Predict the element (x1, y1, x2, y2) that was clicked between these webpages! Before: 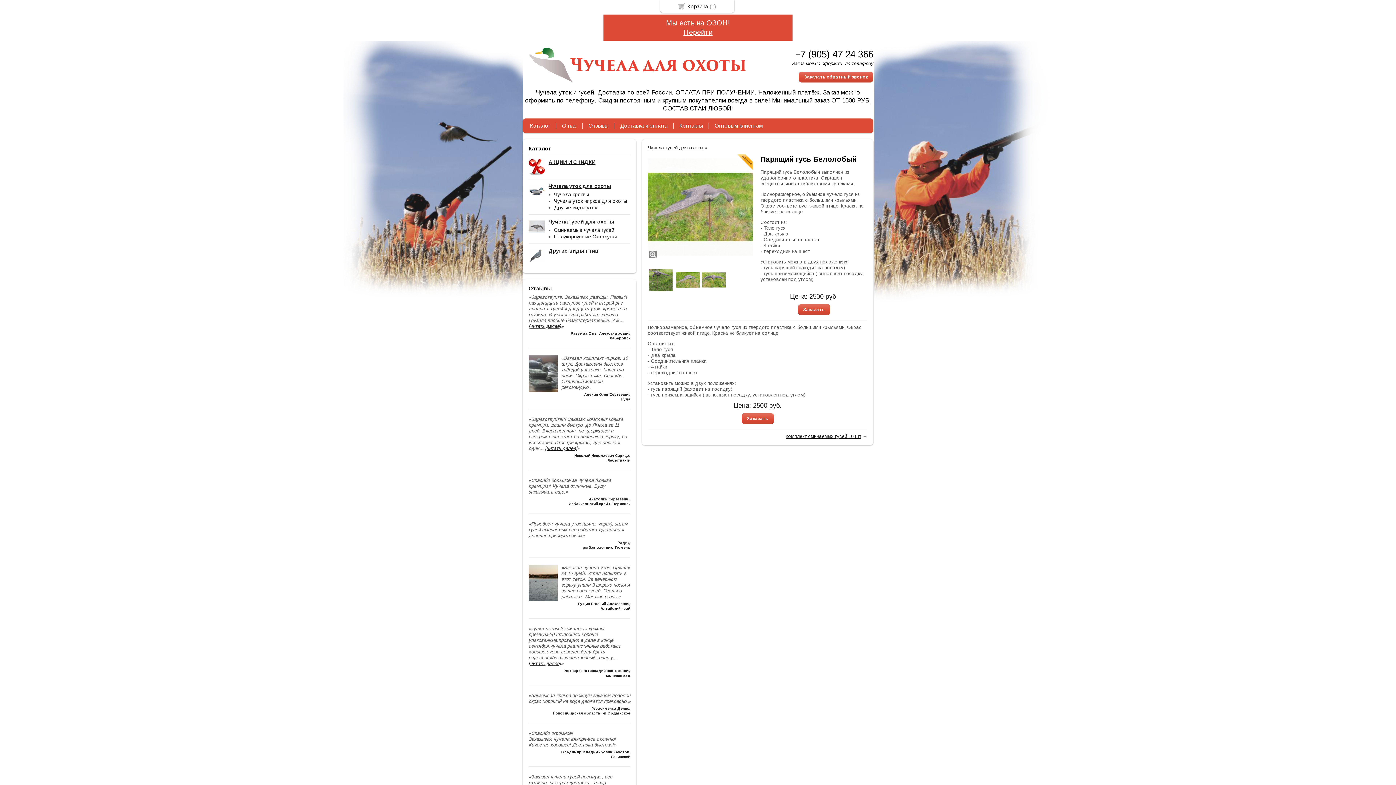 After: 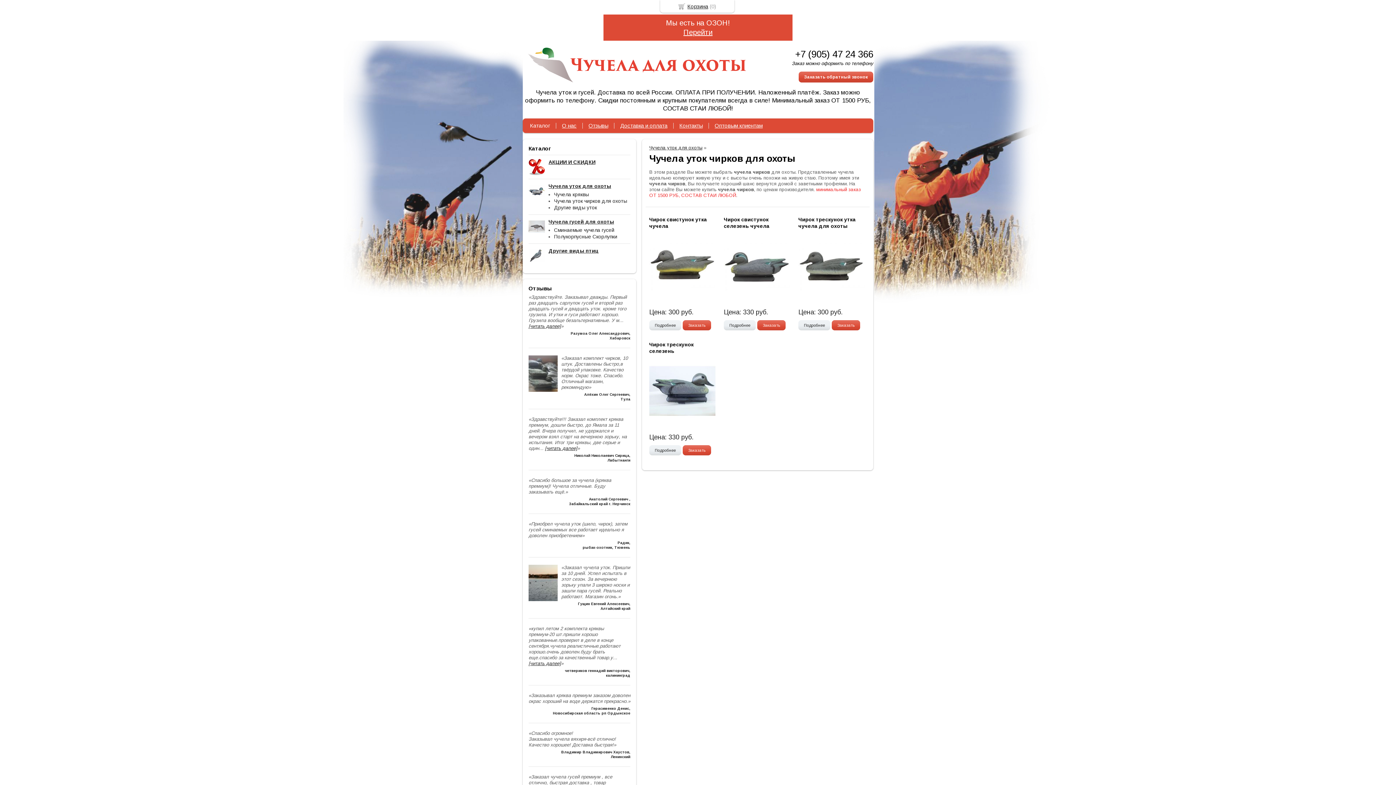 Action: label: Чучела уток чирков для охоты bbox: (554, 198, 627, 203)